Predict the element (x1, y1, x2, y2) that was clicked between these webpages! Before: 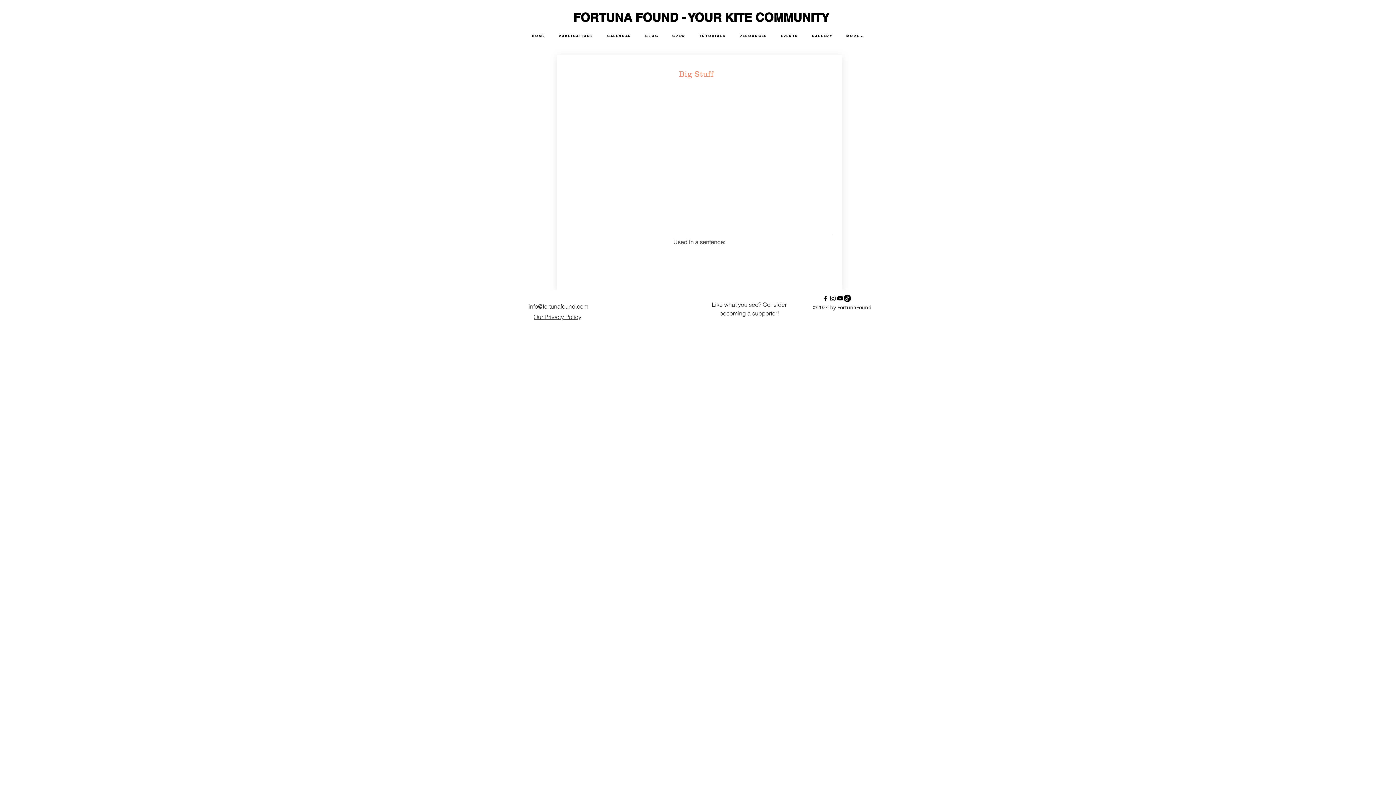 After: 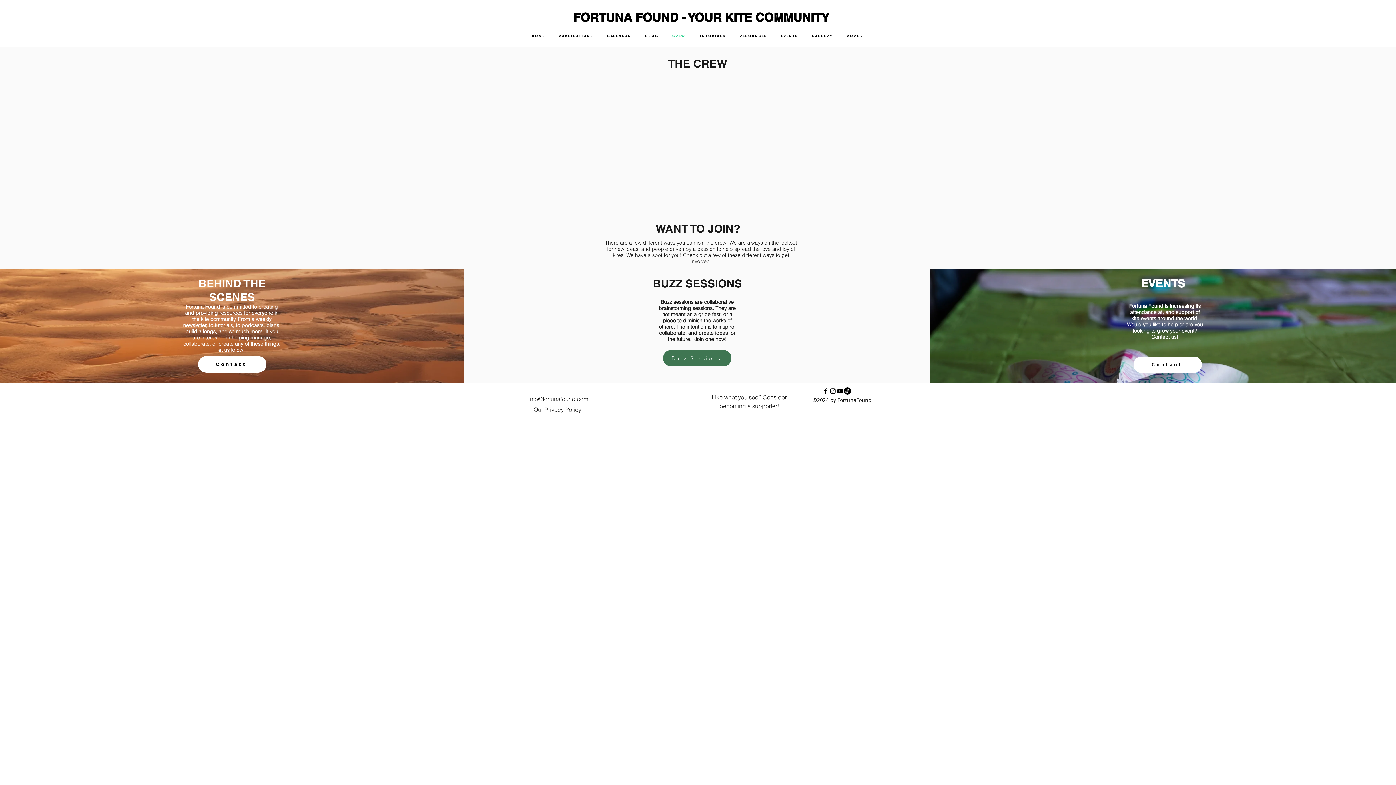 Action: label: Crew bbox: (665, 24, 692, 47)